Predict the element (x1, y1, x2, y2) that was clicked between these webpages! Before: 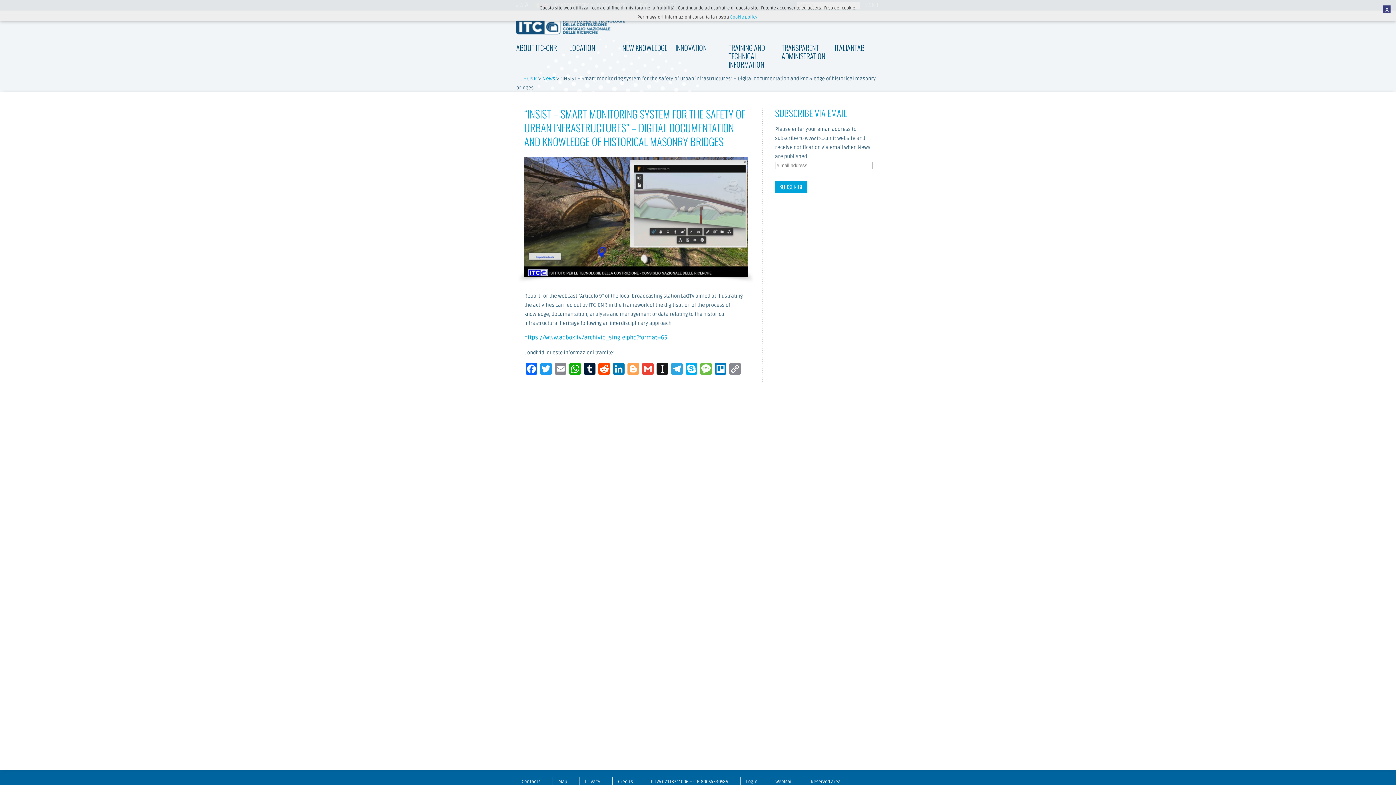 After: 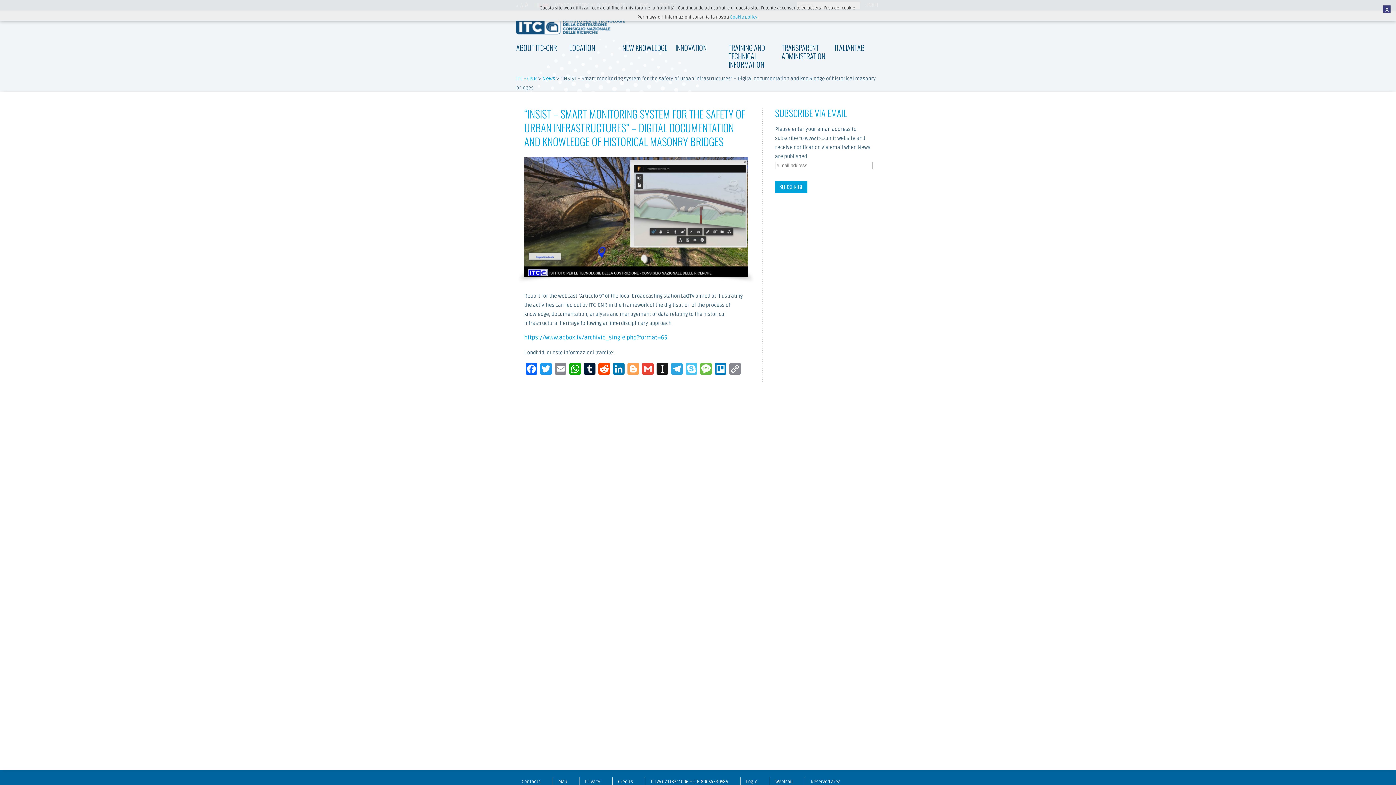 Action: bbox: (684, 363, 698, 376) label: Skype